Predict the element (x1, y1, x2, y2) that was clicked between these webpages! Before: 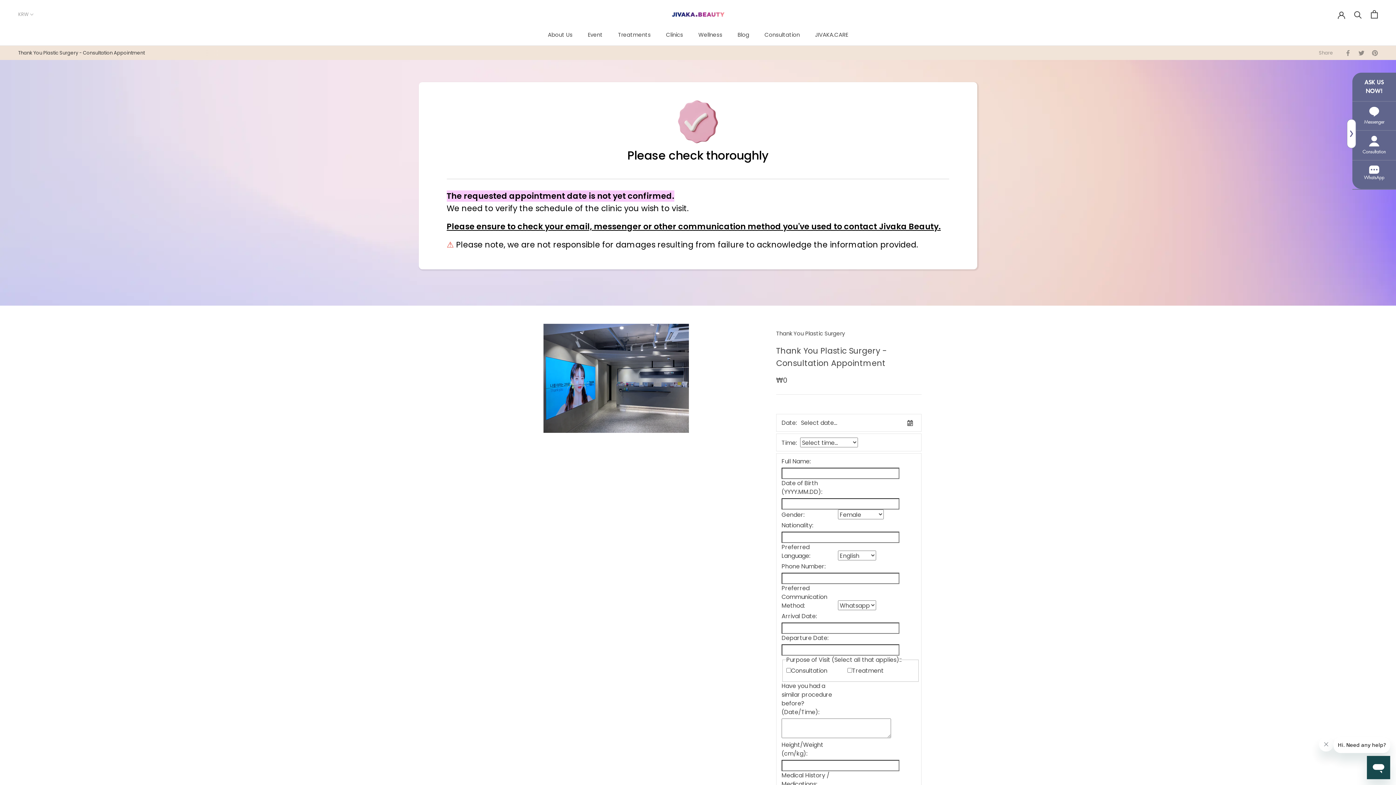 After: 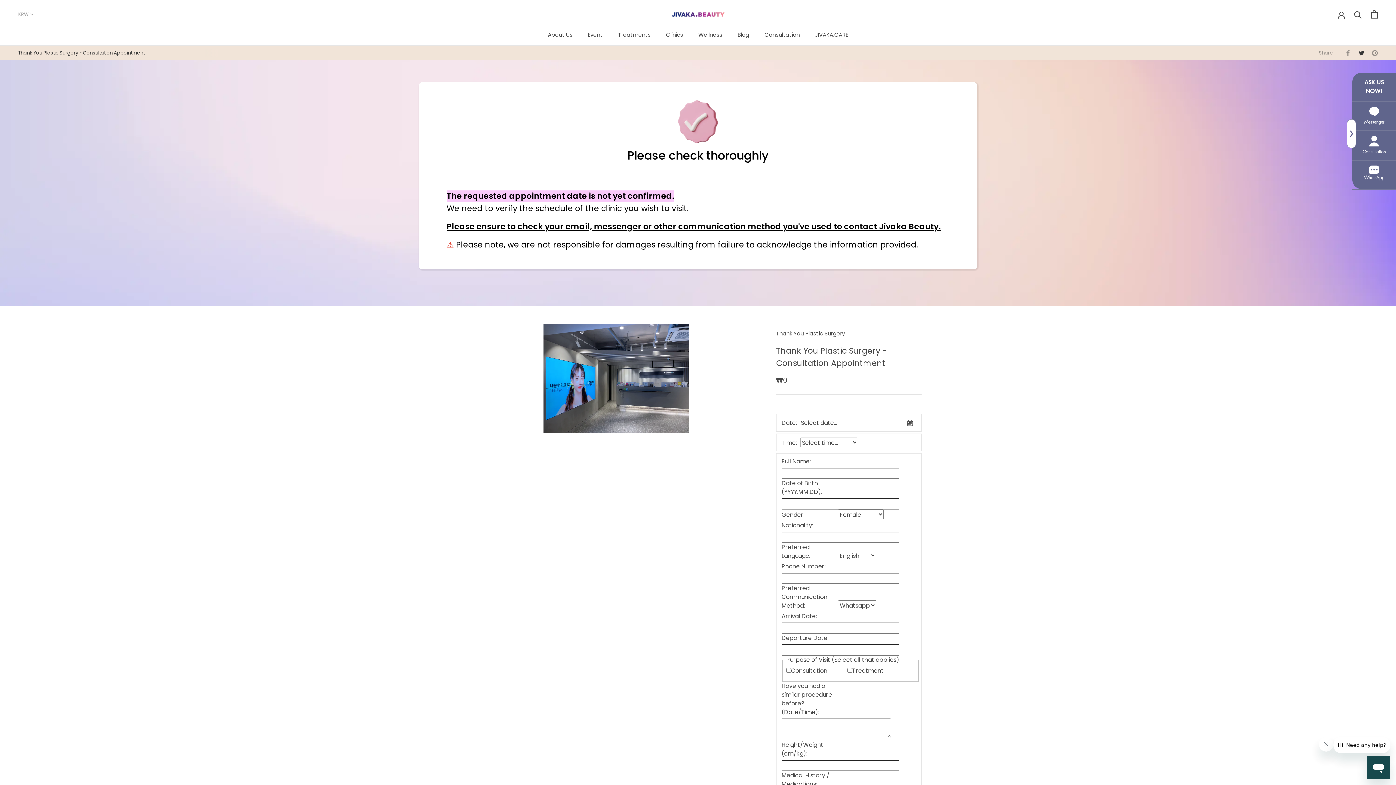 Action: bbox: (1358, 48, 1364, 57)